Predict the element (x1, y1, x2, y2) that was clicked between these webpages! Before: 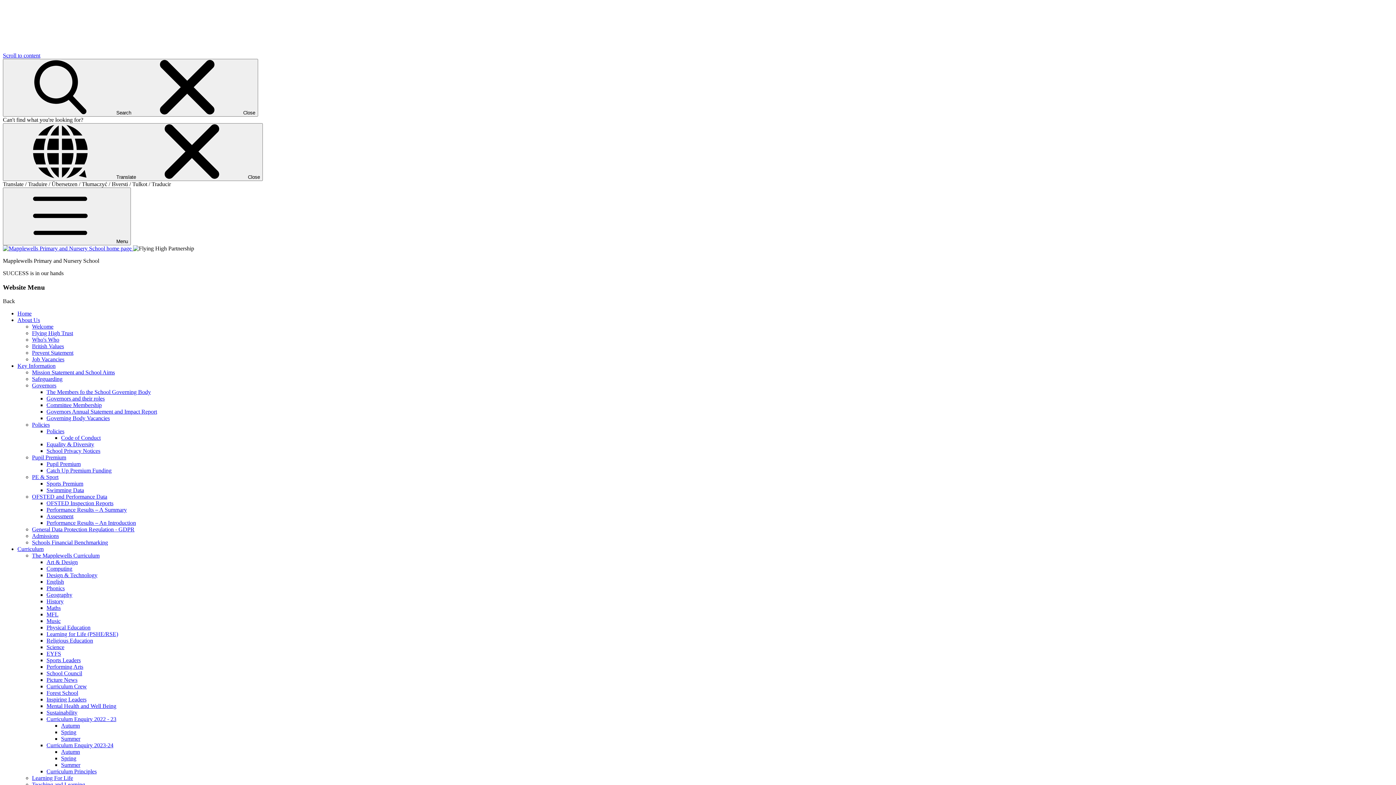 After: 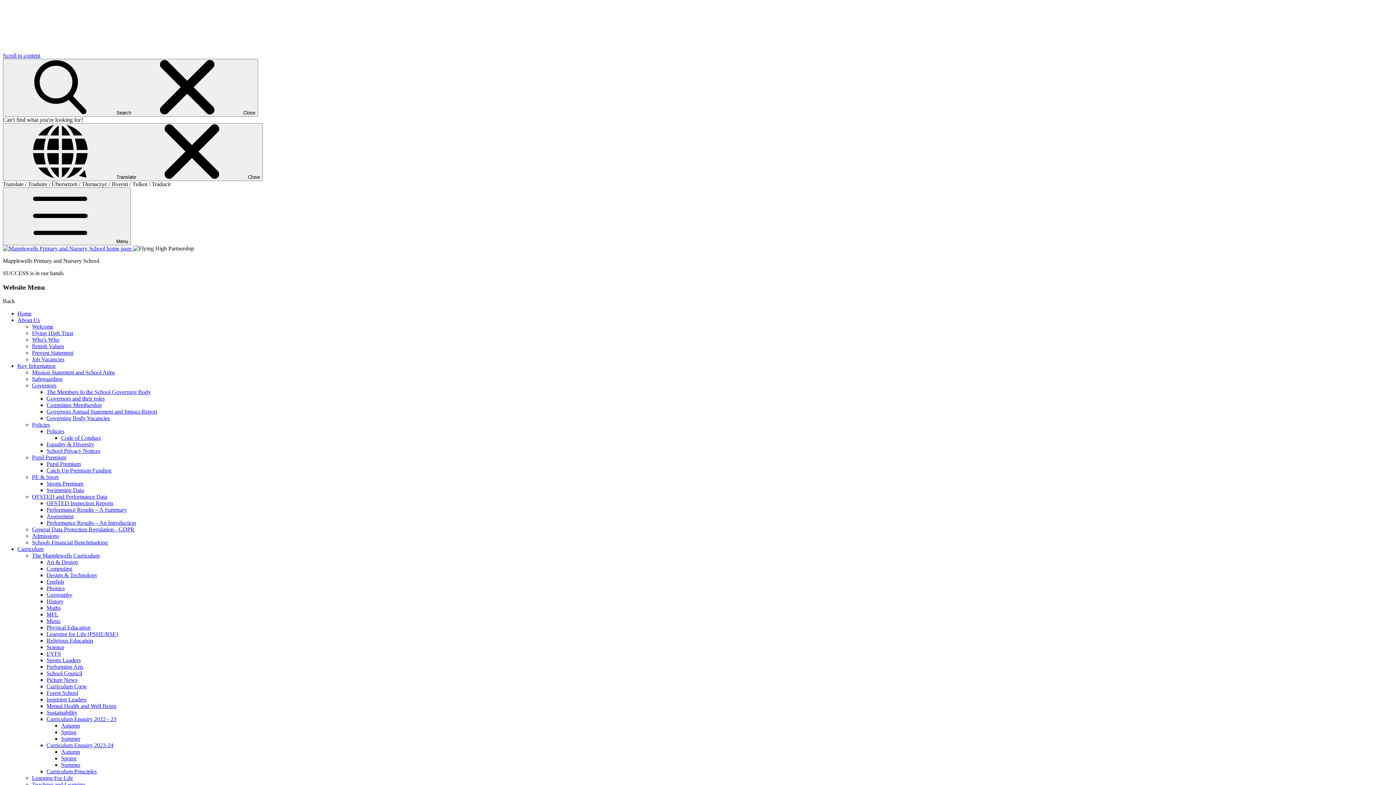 Action: bbox: (46, 644, 64, 650) label: Science